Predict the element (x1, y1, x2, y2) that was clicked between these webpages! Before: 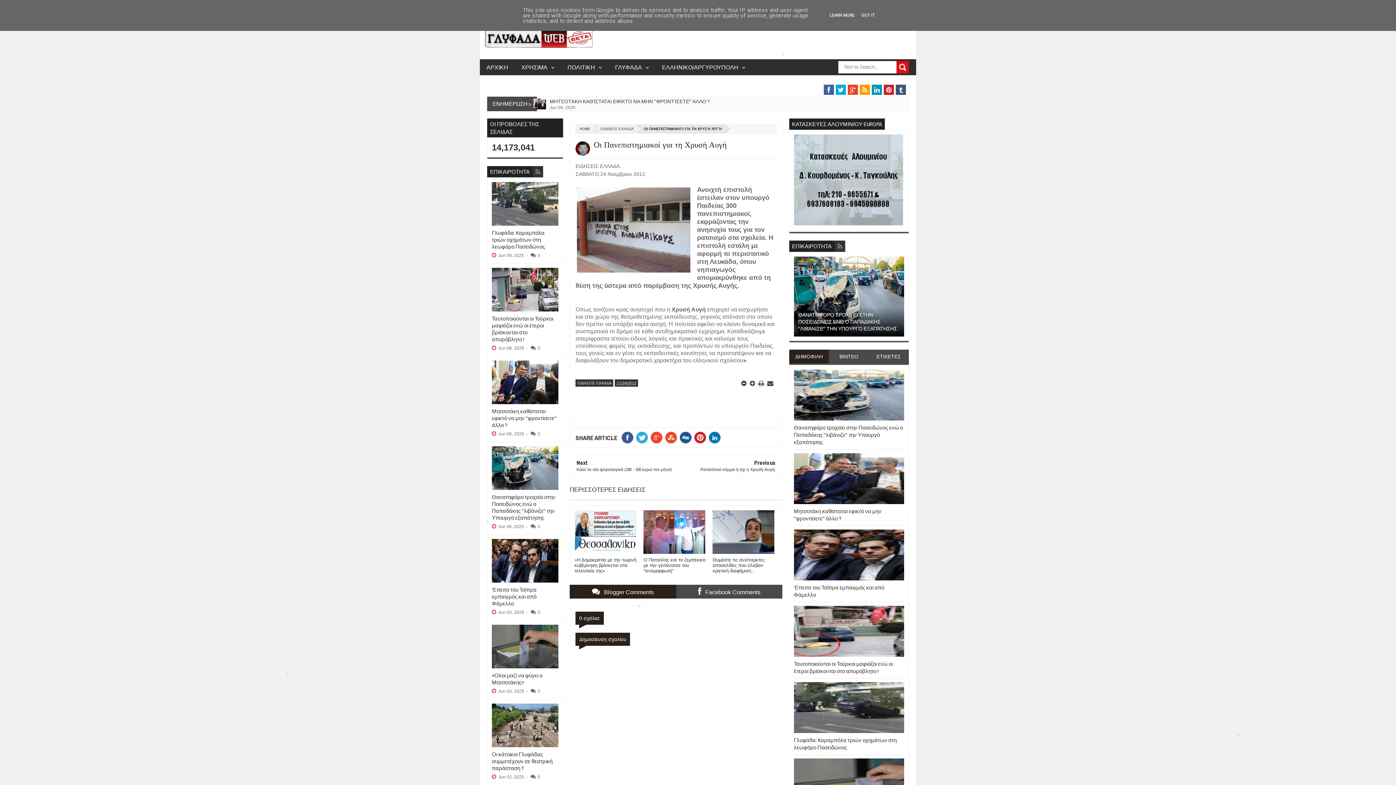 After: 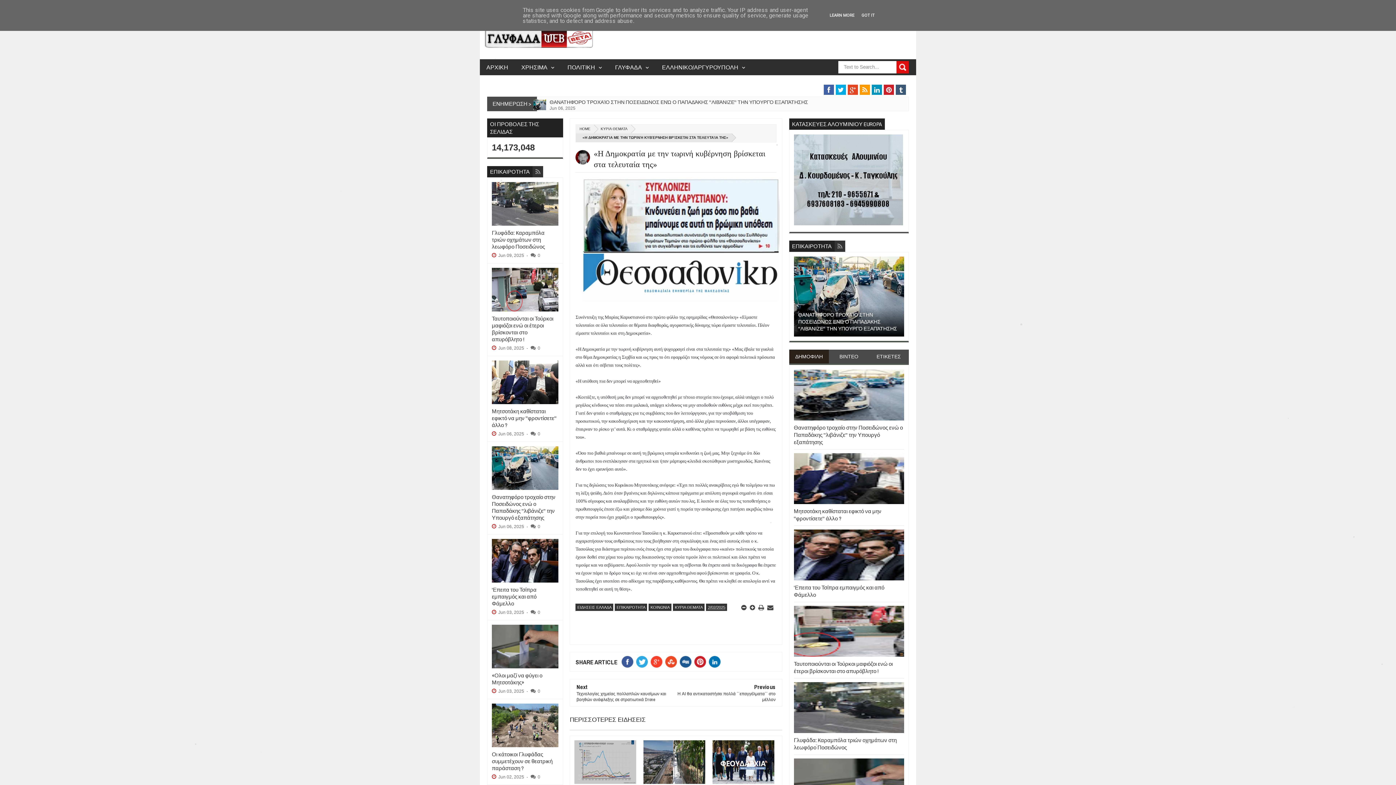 Action: label: «Η Δημοκρατία με την τωρινή κυβέρνηση βρίσκεται στα τελευταία της» bbox: (574, 550, 636, 573)